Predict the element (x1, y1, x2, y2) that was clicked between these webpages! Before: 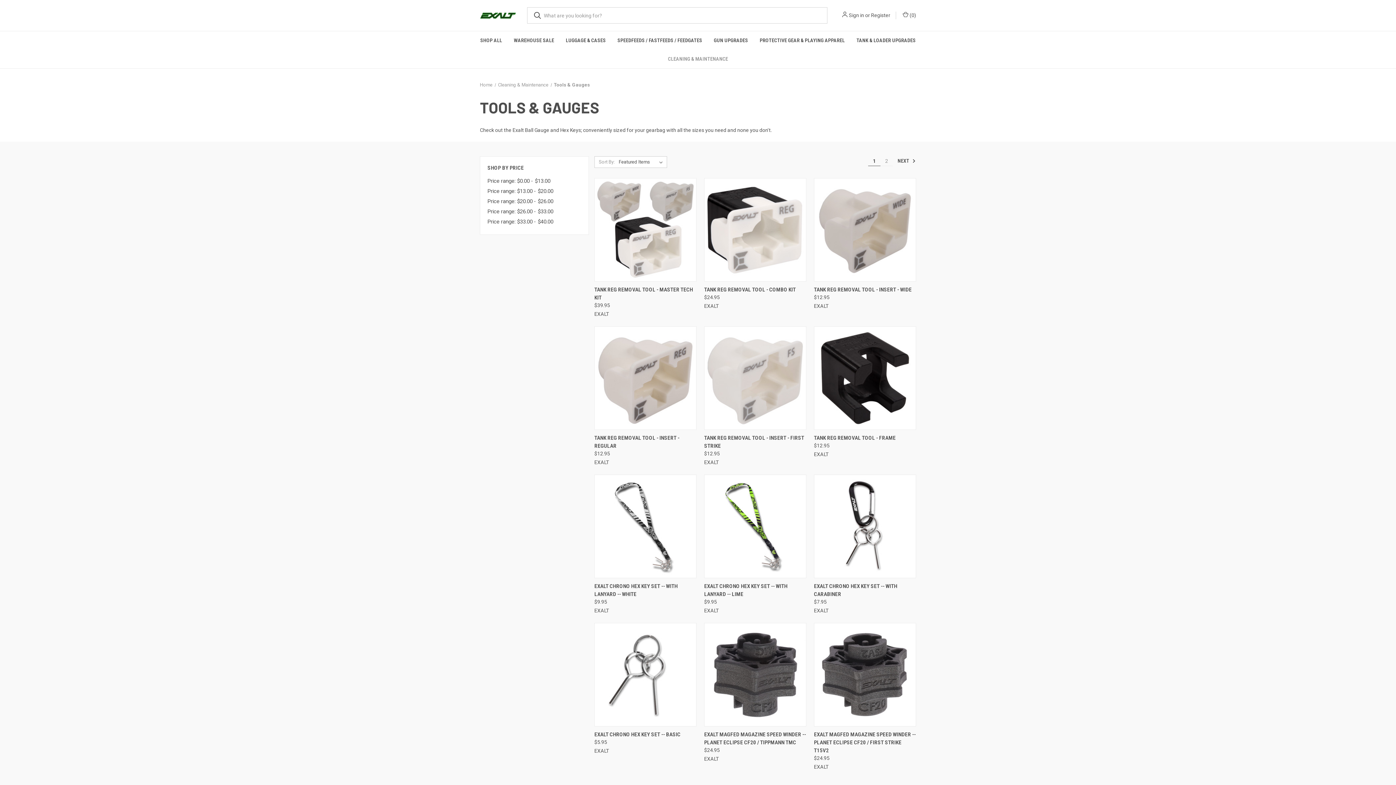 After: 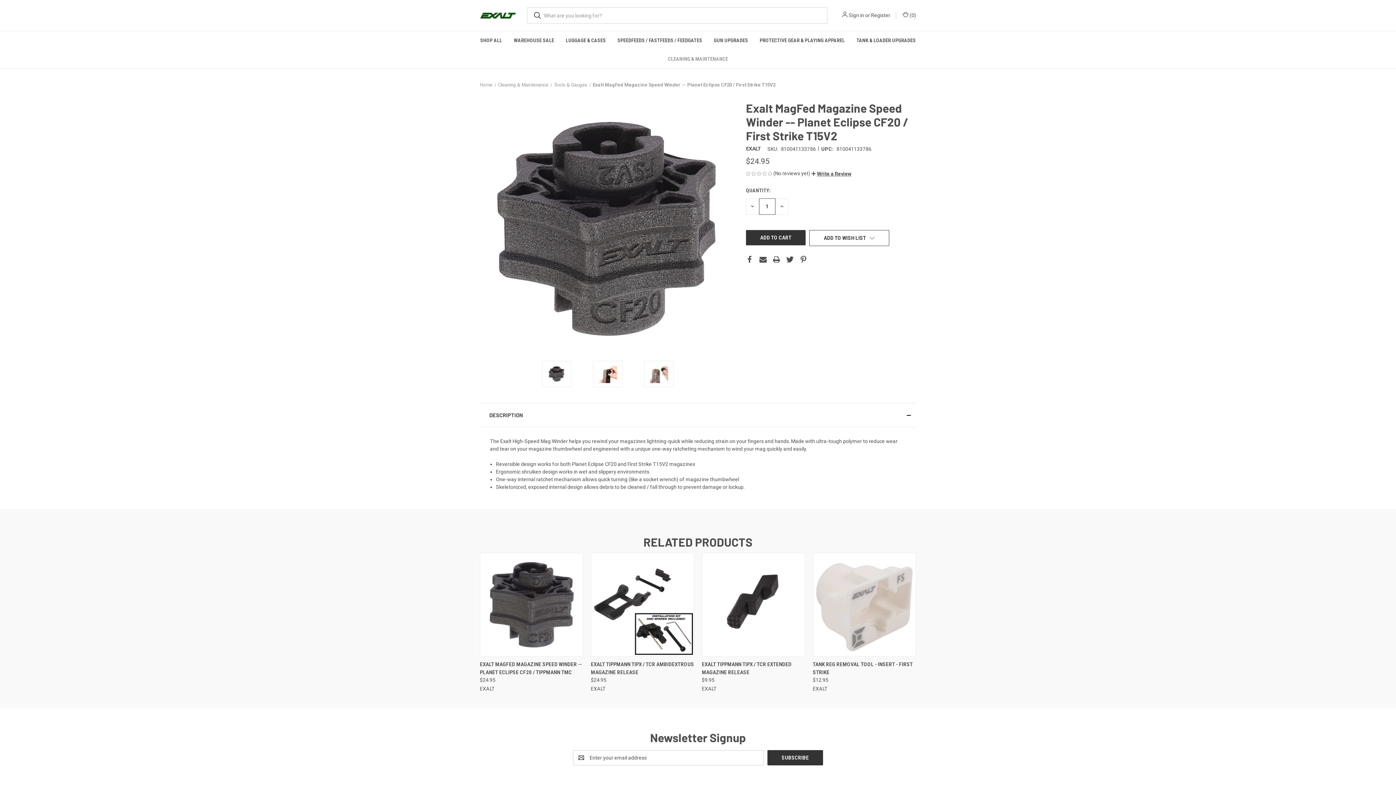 Action: bbox: (814, 730, 916, 754) label: EXALT MAGFED MAGAZINE SPEED WINDER -- PLANET ECLIPSE CF20 / FIRST STRIKE T15V2